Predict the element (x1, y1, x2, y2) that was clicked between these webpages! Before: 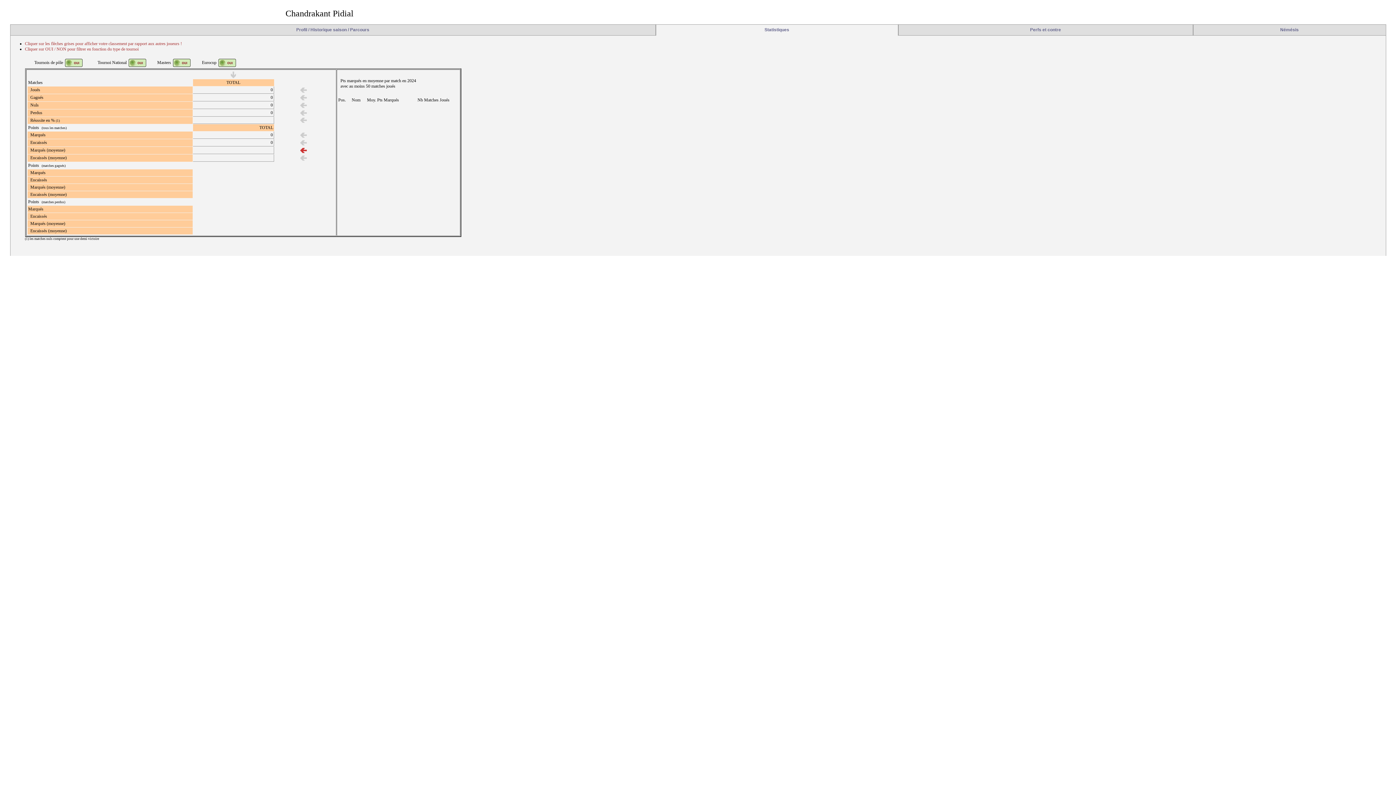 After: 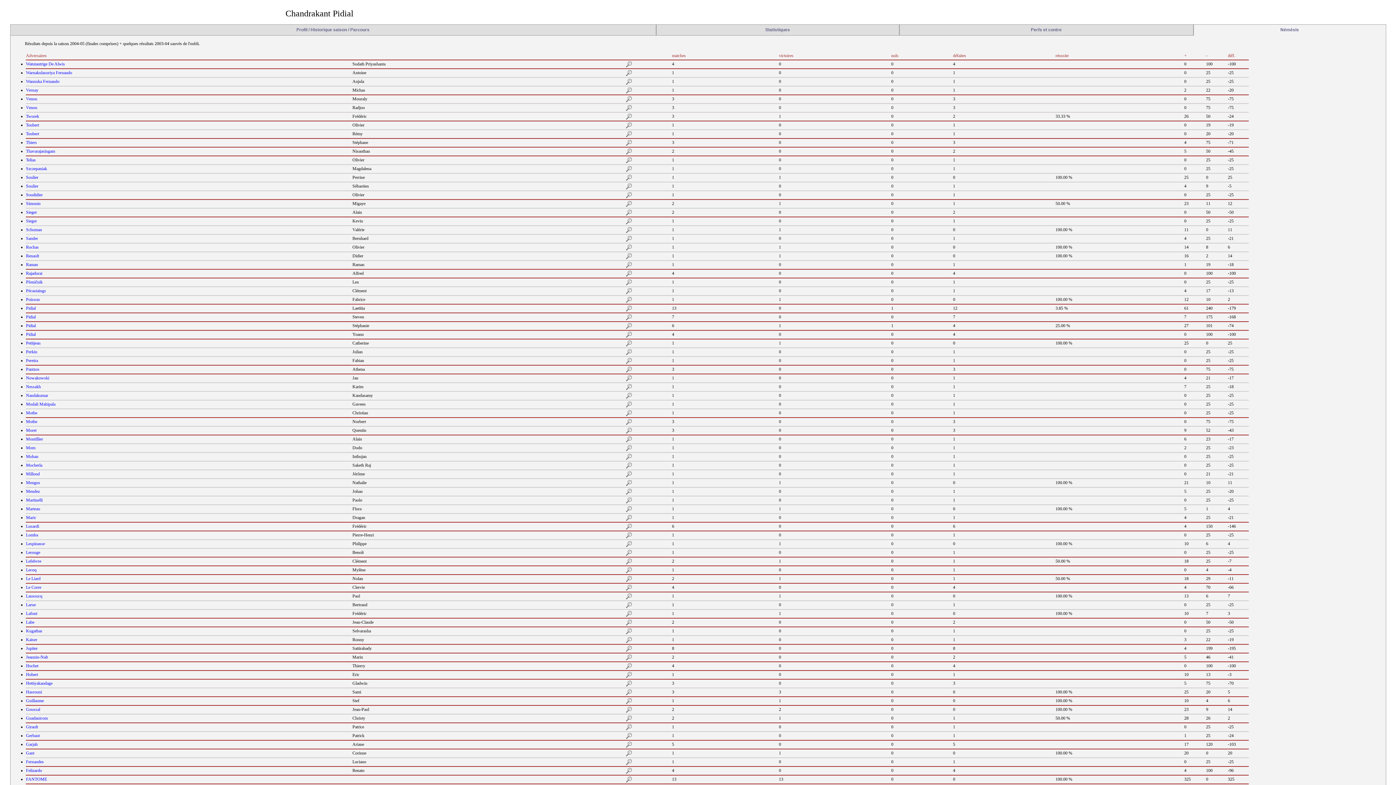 Action: bbox: (1280, 27, 1299, 32) label: Némésis